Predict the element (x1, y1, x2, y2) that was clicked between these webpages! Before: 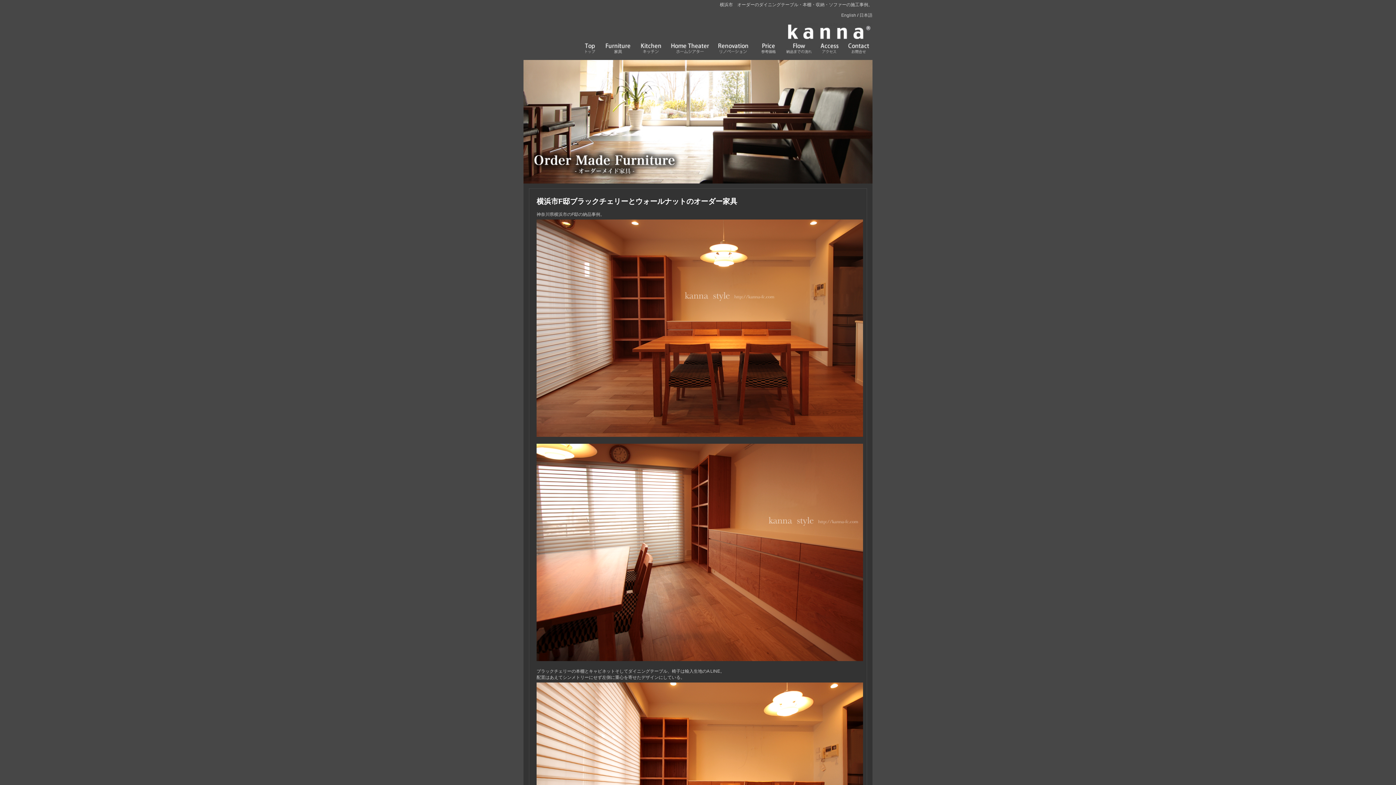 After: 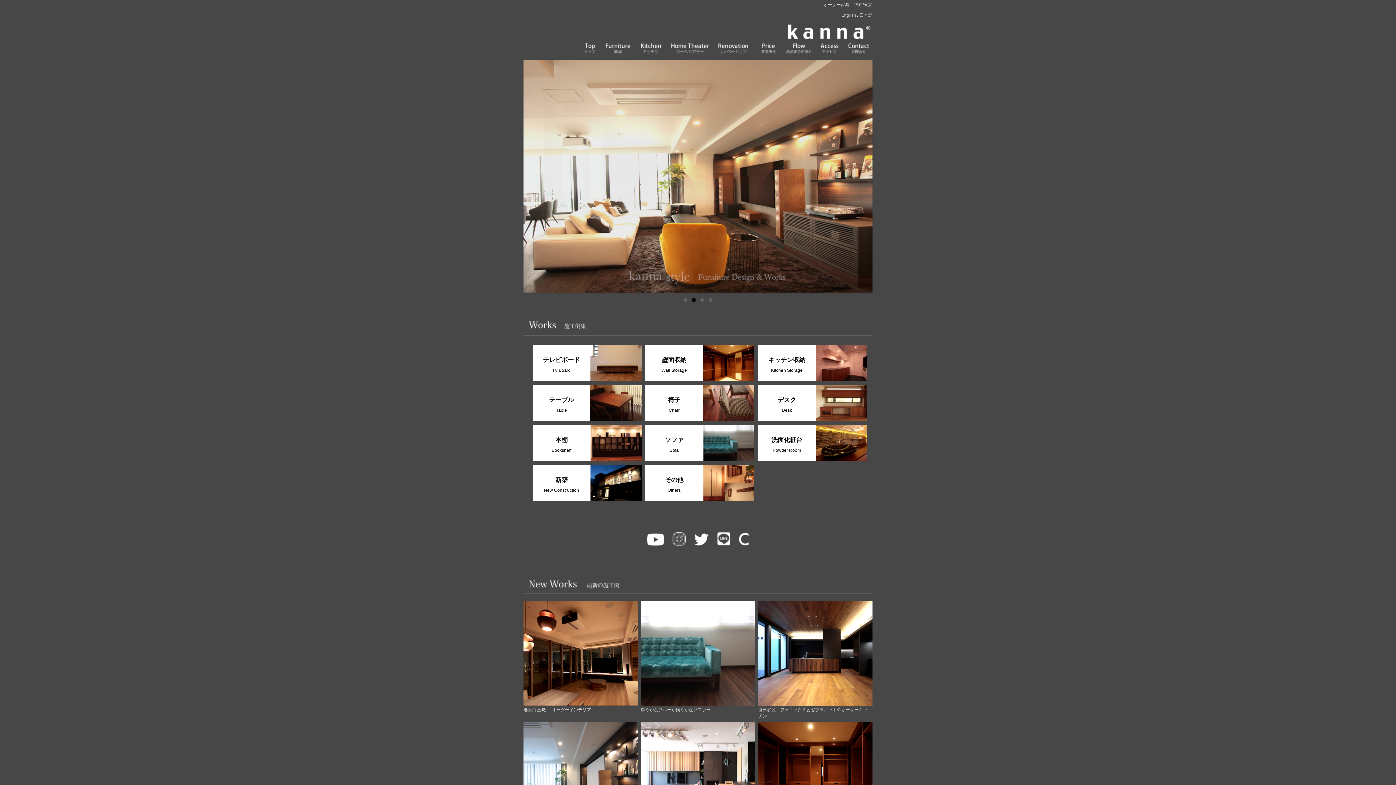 Action: bbox: (786, 36, 872, 41)